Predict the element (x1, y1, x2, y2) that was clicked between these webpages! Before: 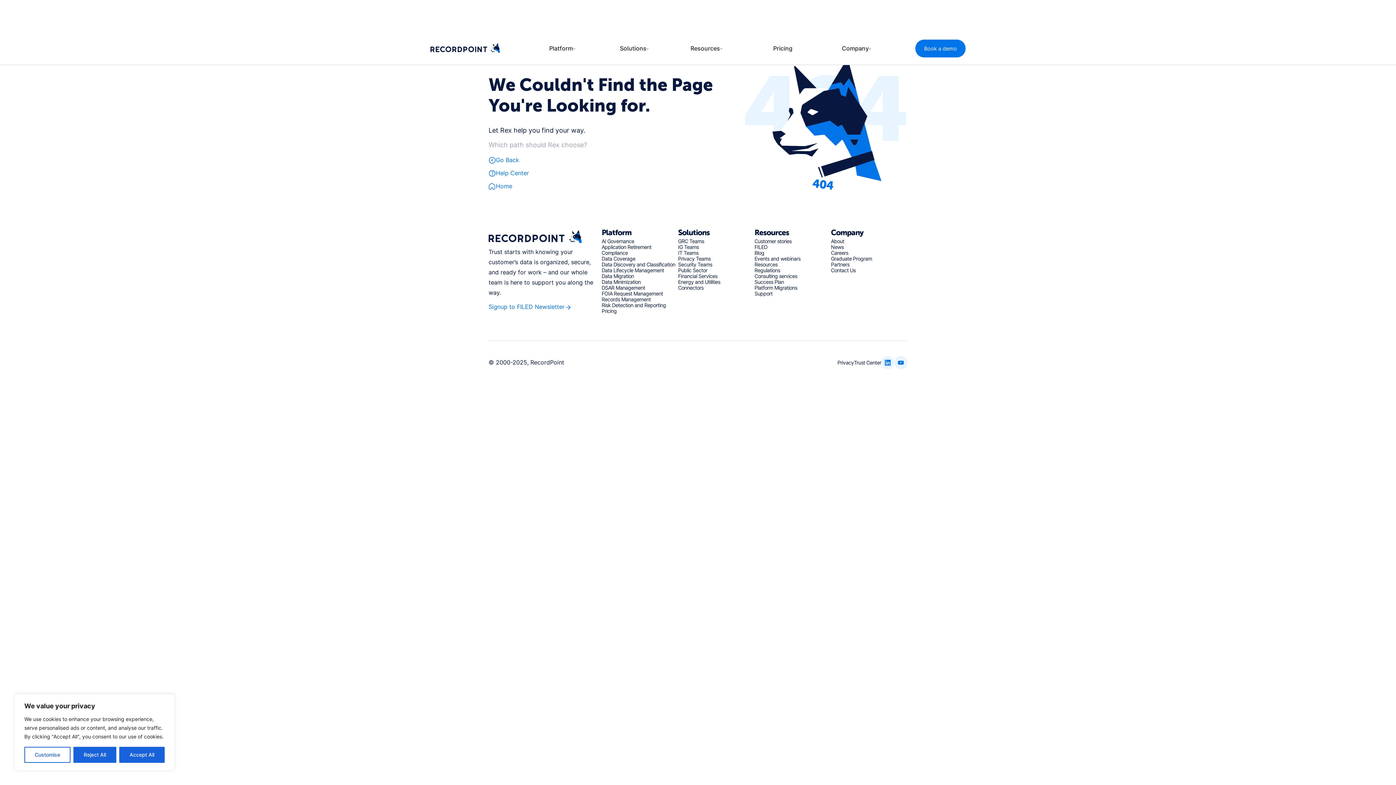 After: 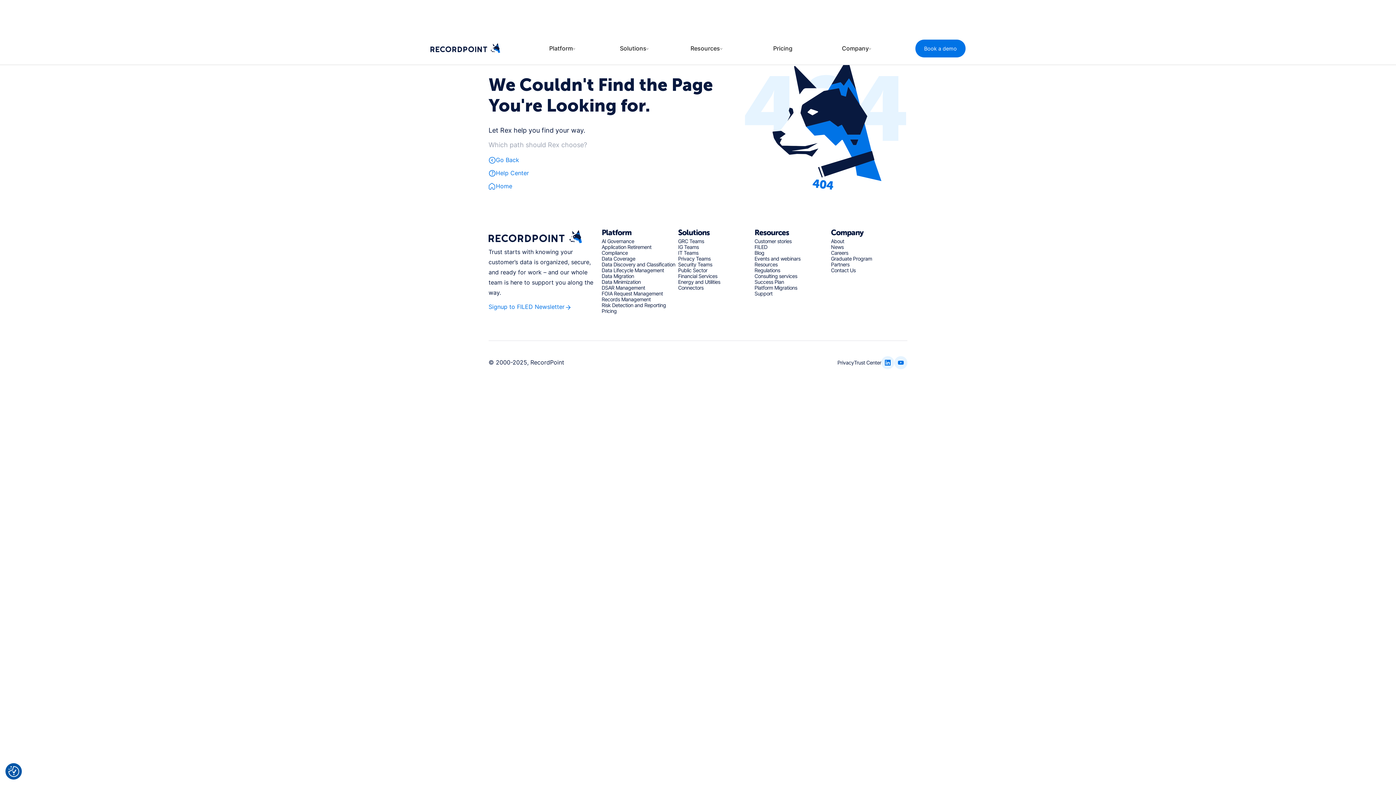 Action: bbox: (73, 747, 116, 763) label: Reject All